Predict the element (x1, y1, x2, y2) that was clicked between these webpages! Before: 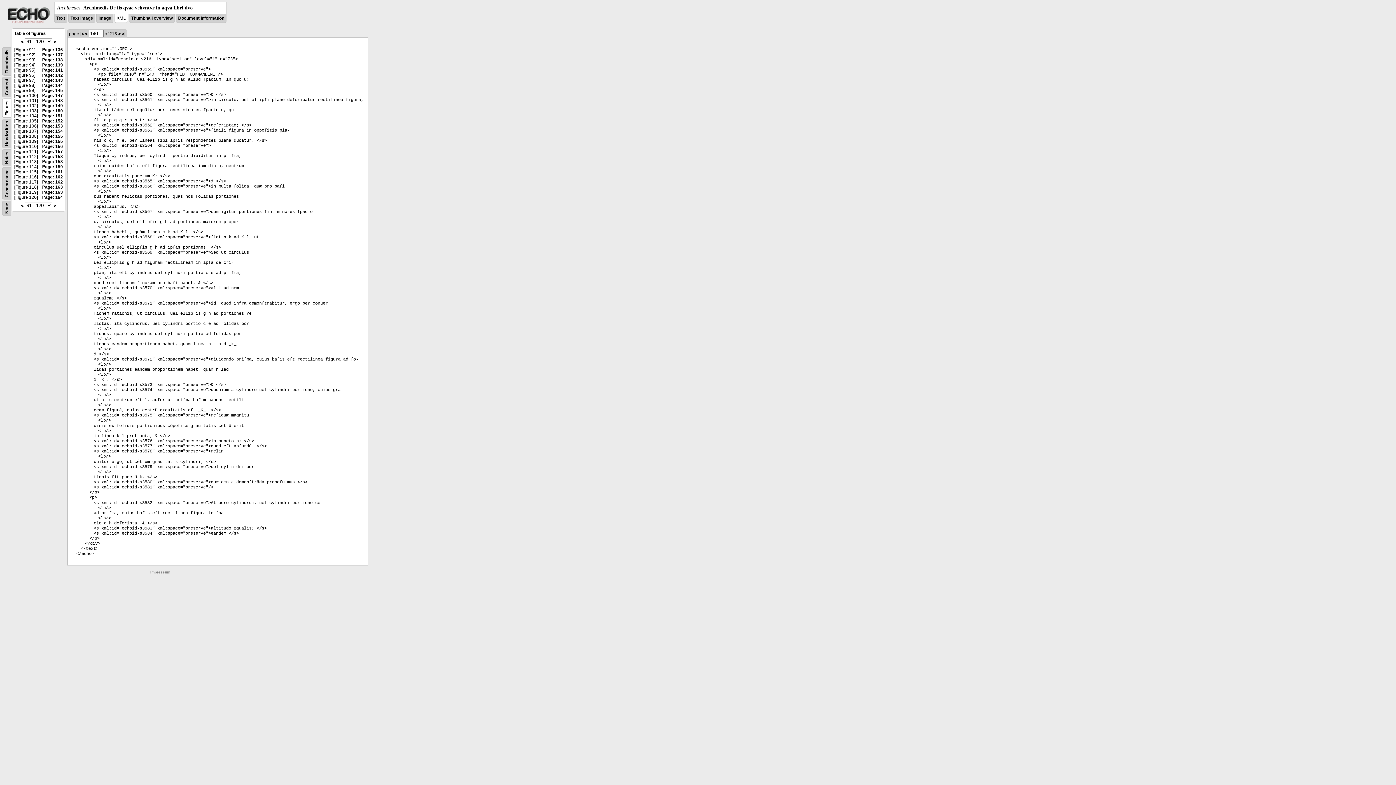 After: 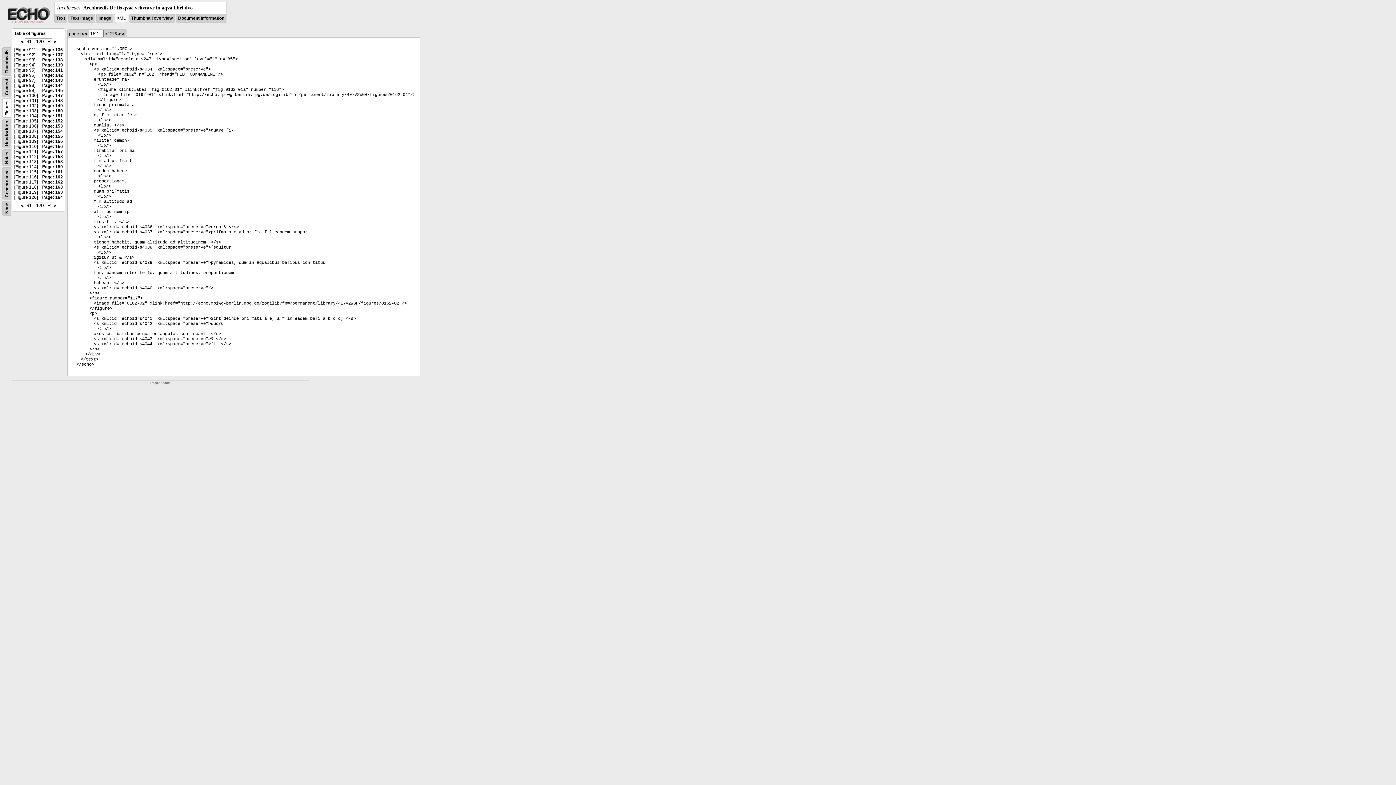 Action: bbox: (42, 179, 62, 184) label: Page: 162